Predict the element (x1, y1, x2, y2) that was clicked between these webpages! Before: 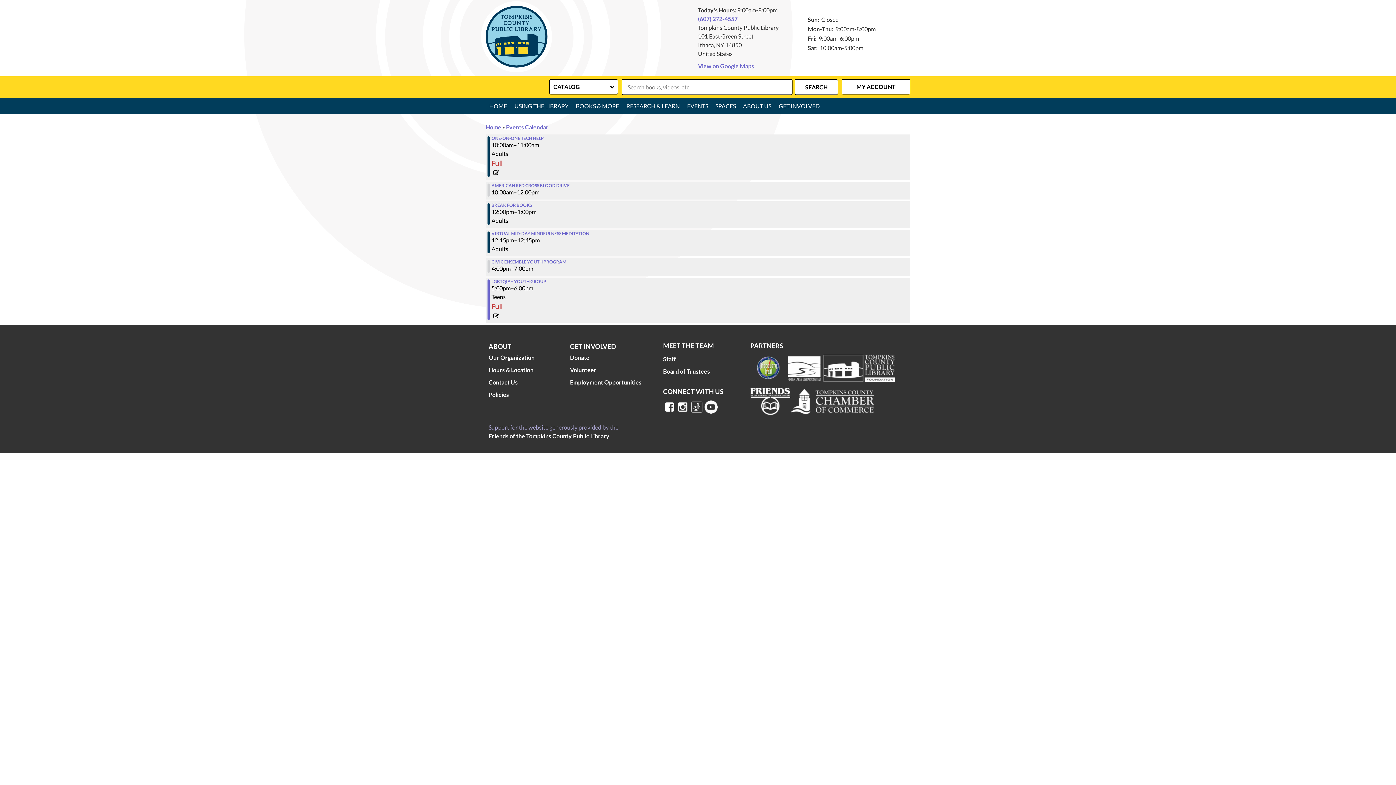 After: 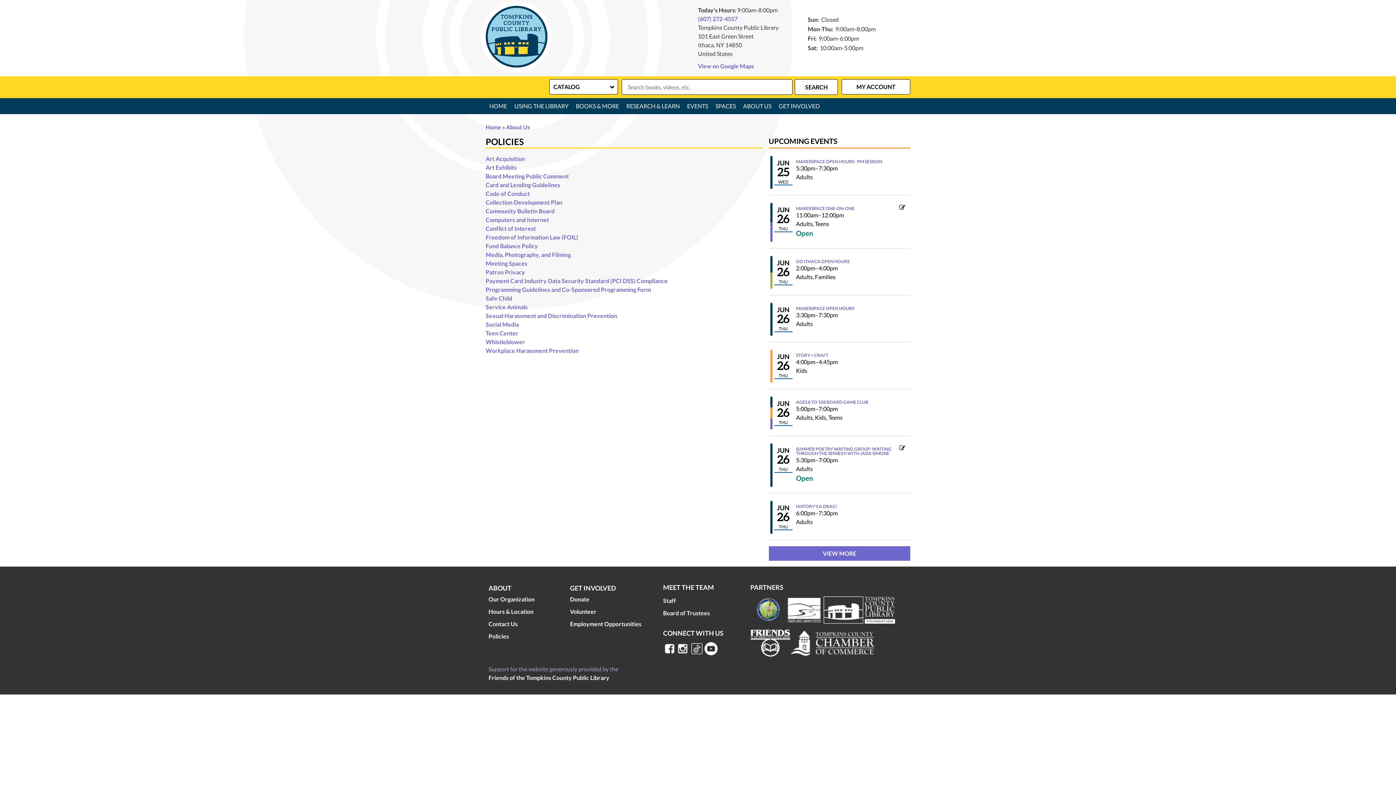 Action: label: Policies bbox: (488, 390, 509, 399)